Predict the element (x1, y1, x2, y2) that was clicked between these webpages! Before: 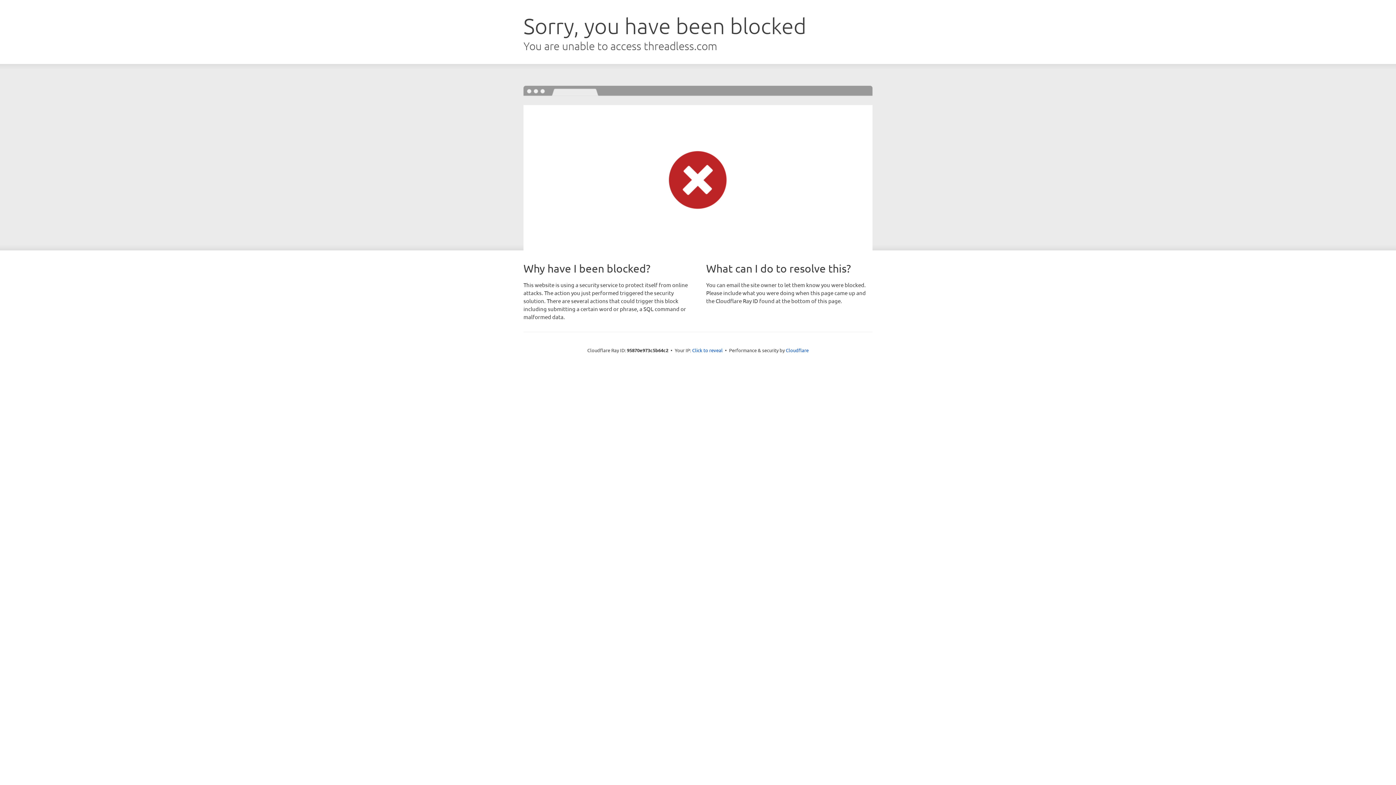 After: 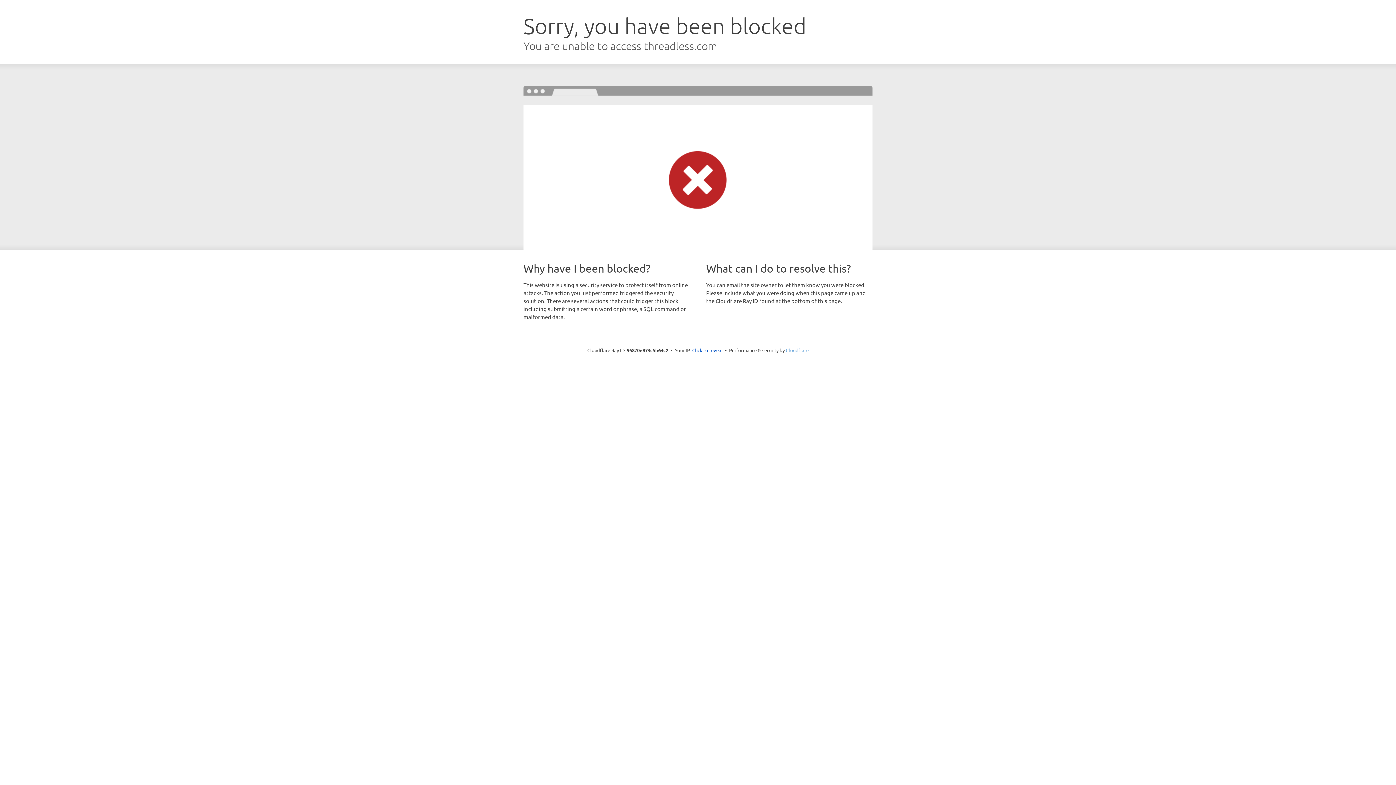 Action: bbox: (786, 347, 808, 353) label: Cloudflare